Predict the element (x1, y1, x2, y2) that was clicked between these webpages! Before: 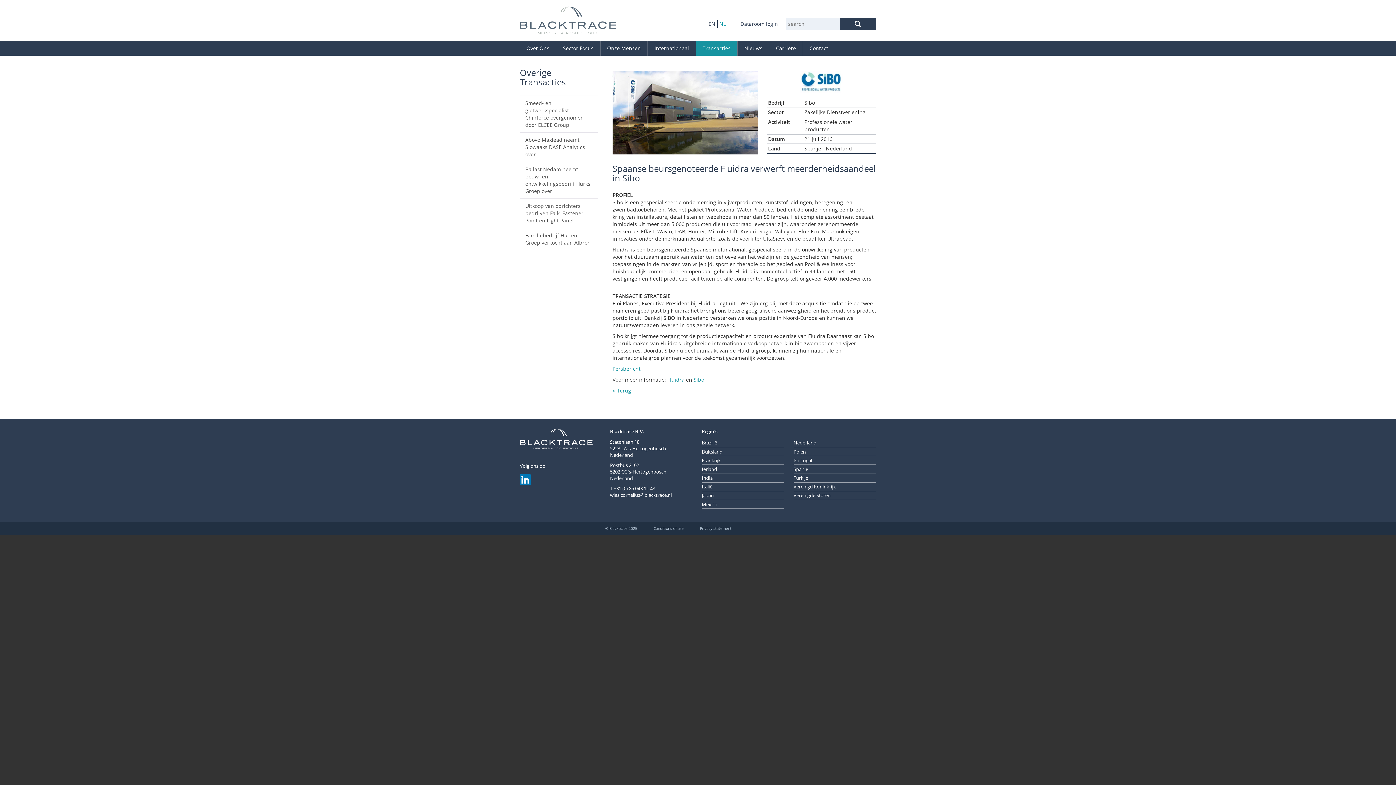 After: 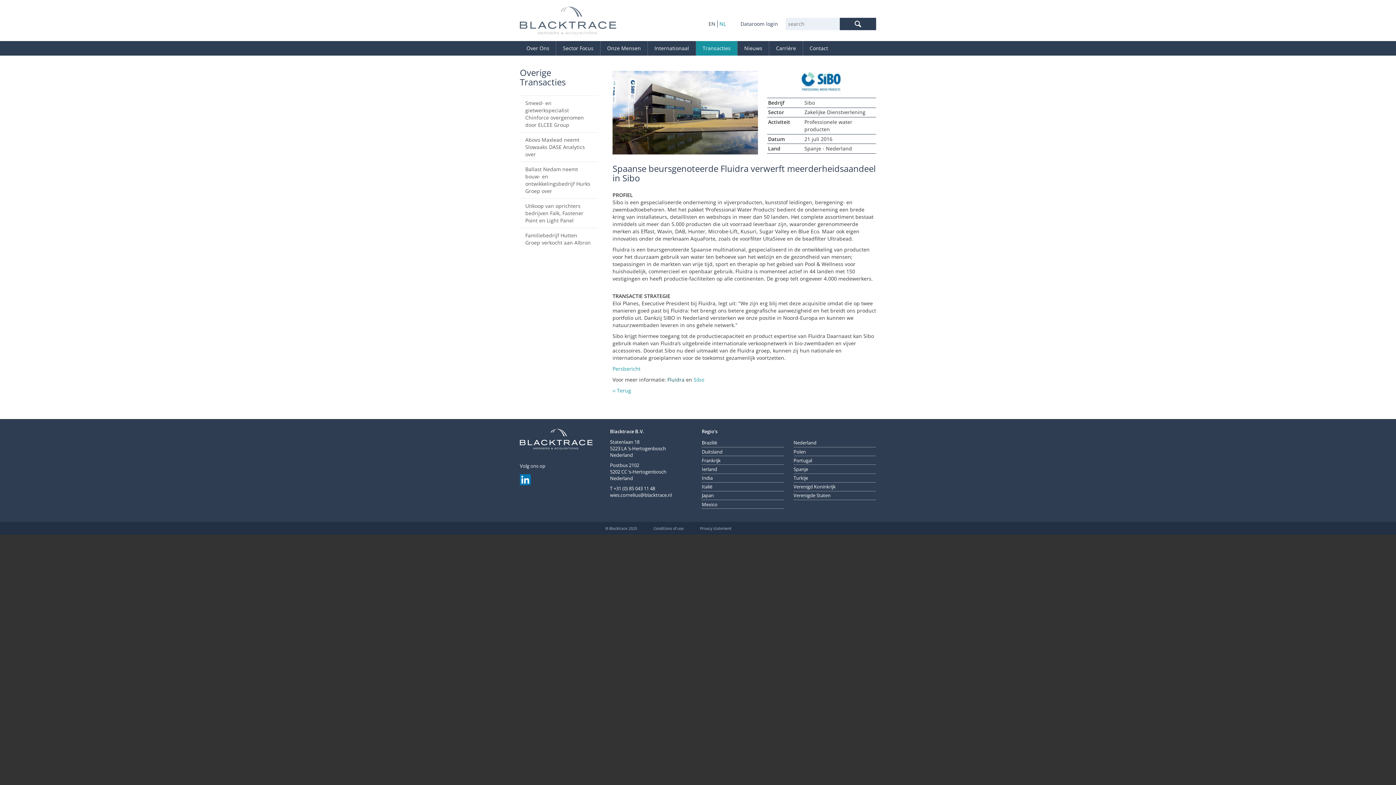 Action: bbox: (667, 376, 684, 383) label: Fluidra